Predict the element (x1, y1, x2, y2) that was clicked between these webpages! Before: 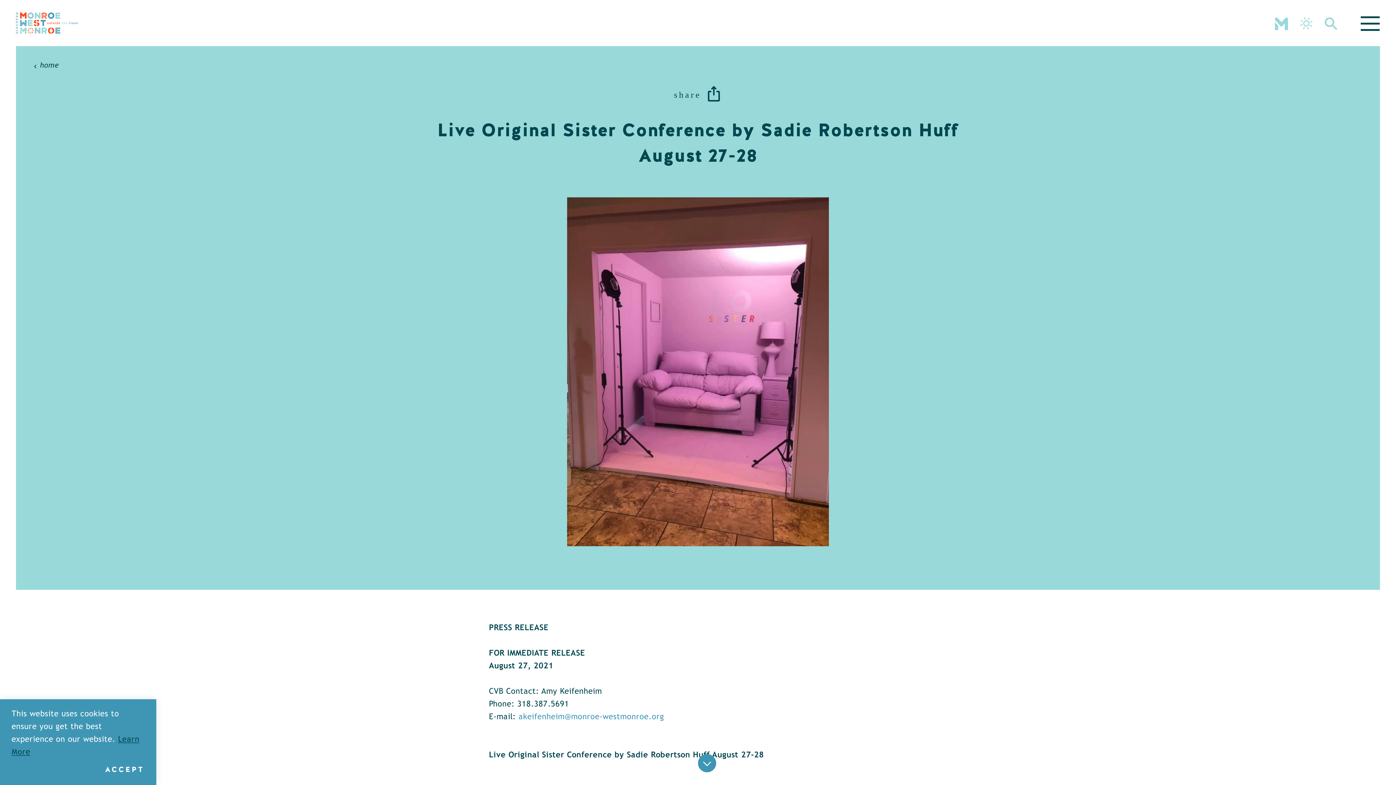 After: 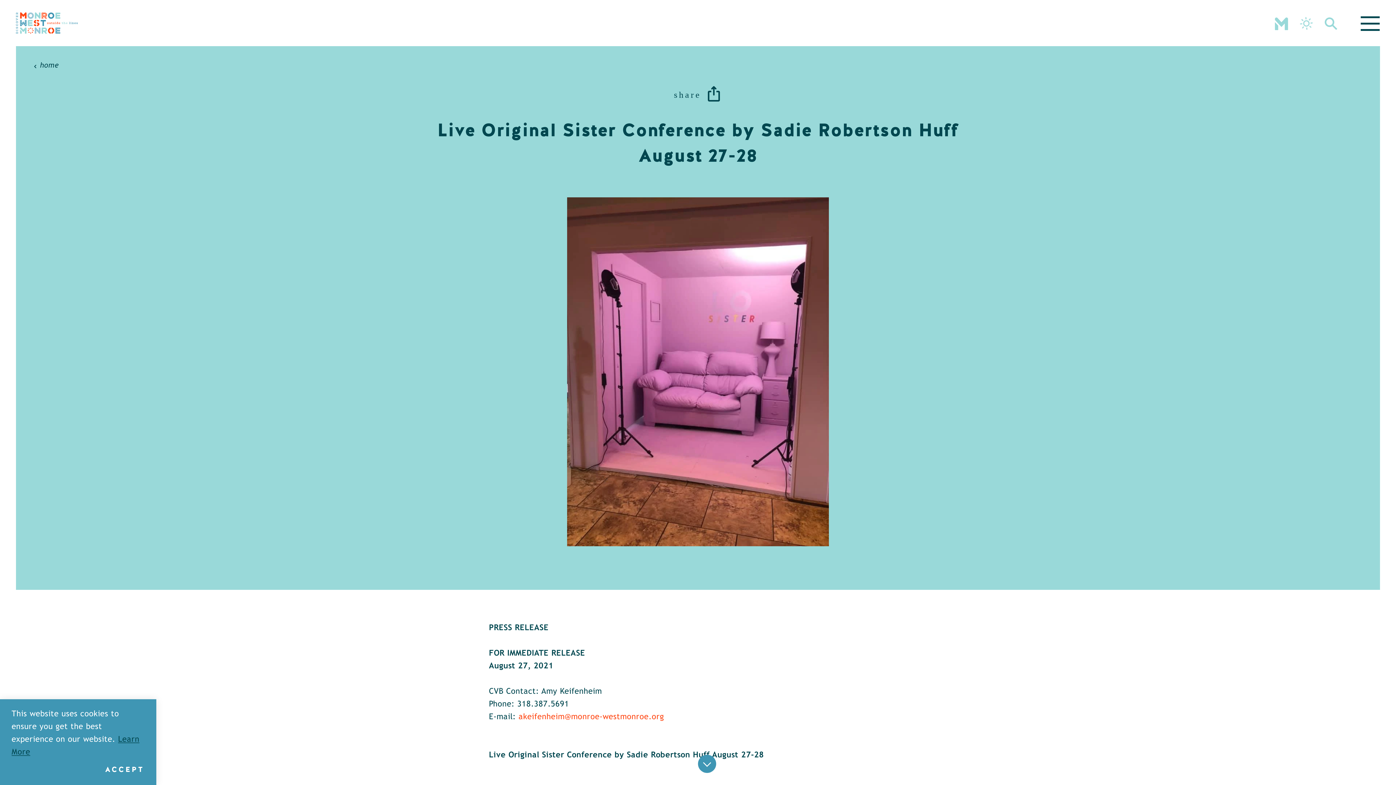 Action: label: akeifenheim@monroe-westmonroe.org bbox: (518, 713, 664, 721)